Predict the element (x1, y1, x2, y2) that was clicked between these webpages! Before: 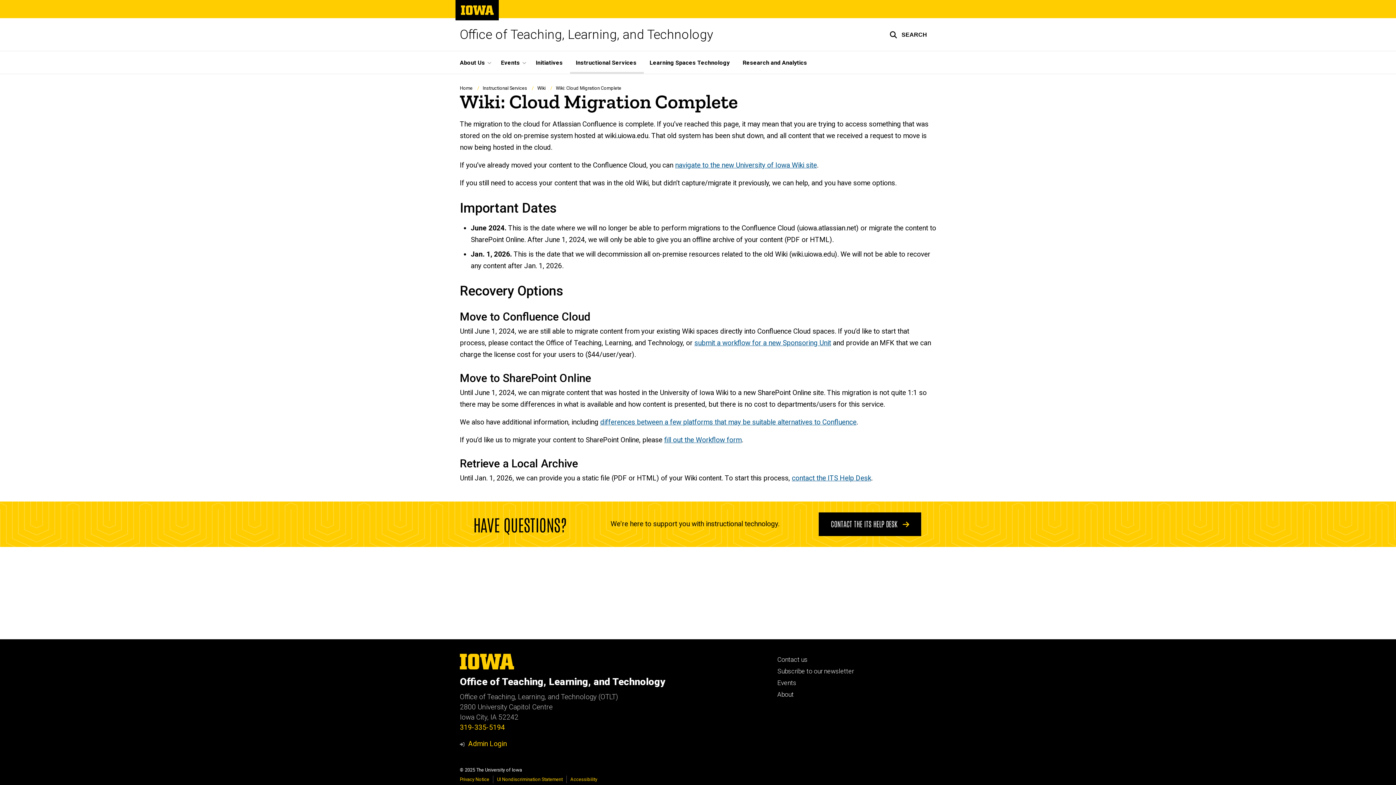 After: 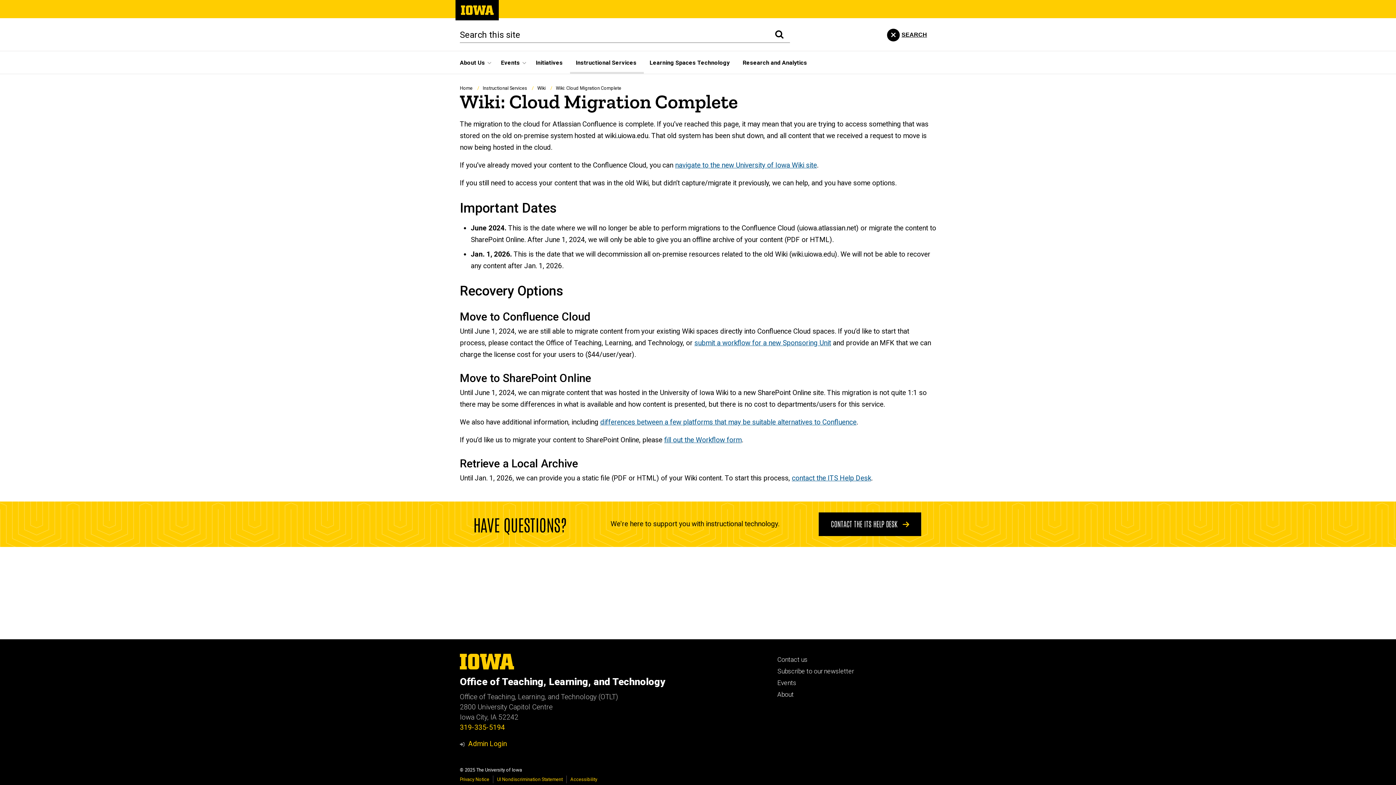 Action: bbox: (880, 18, 936, 50) label: Toggle search form